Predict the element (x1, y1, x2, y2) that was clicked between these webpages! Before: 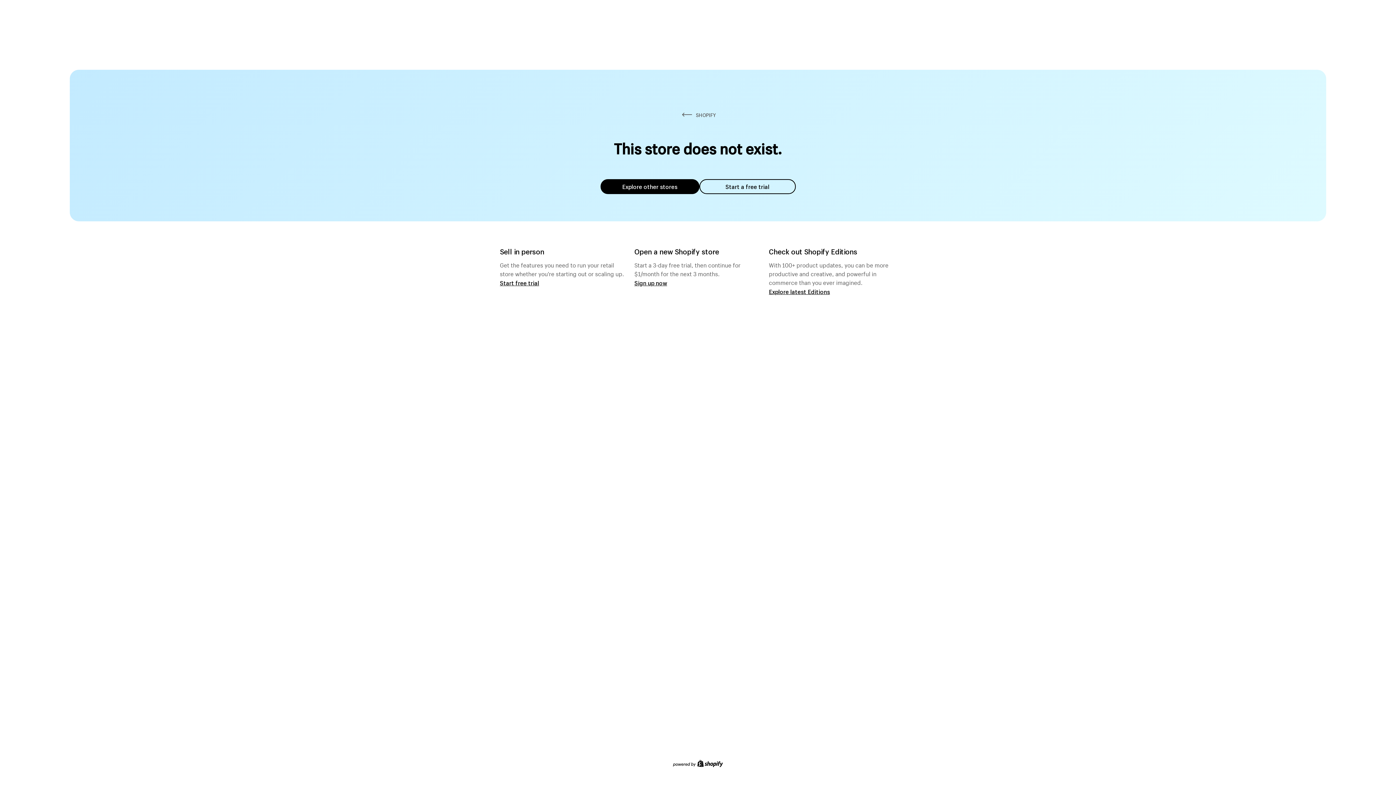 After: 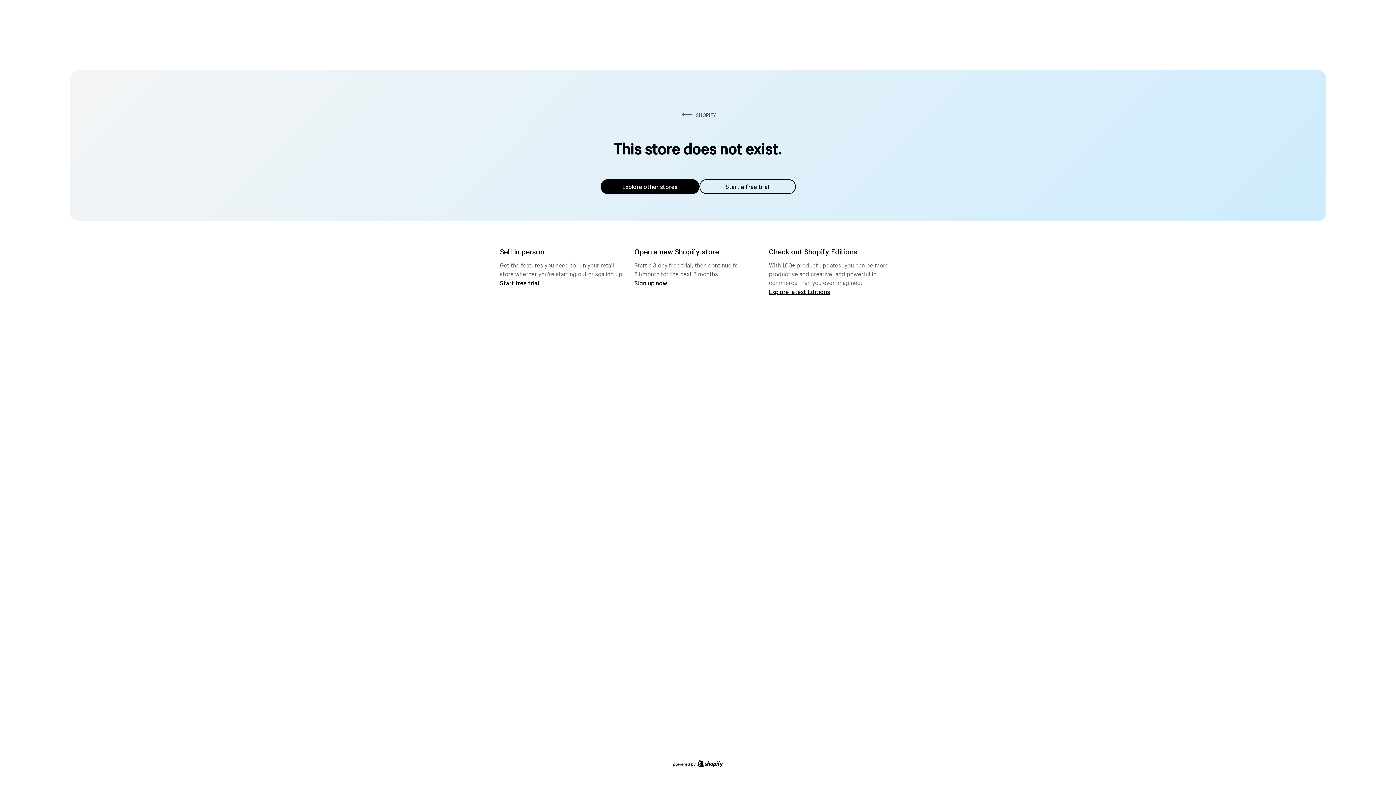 Action: label: Start a free trial bbox: (699, 179, 795, 194)